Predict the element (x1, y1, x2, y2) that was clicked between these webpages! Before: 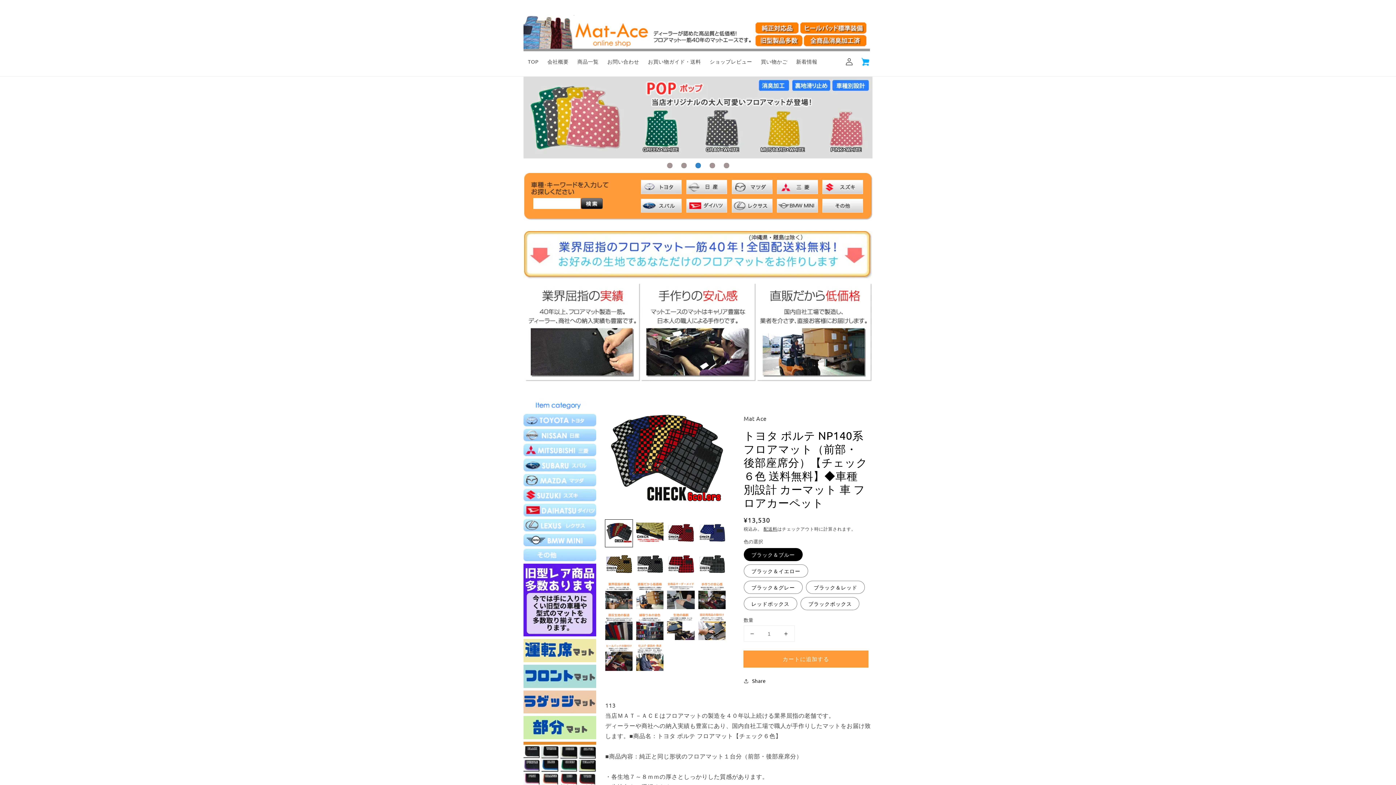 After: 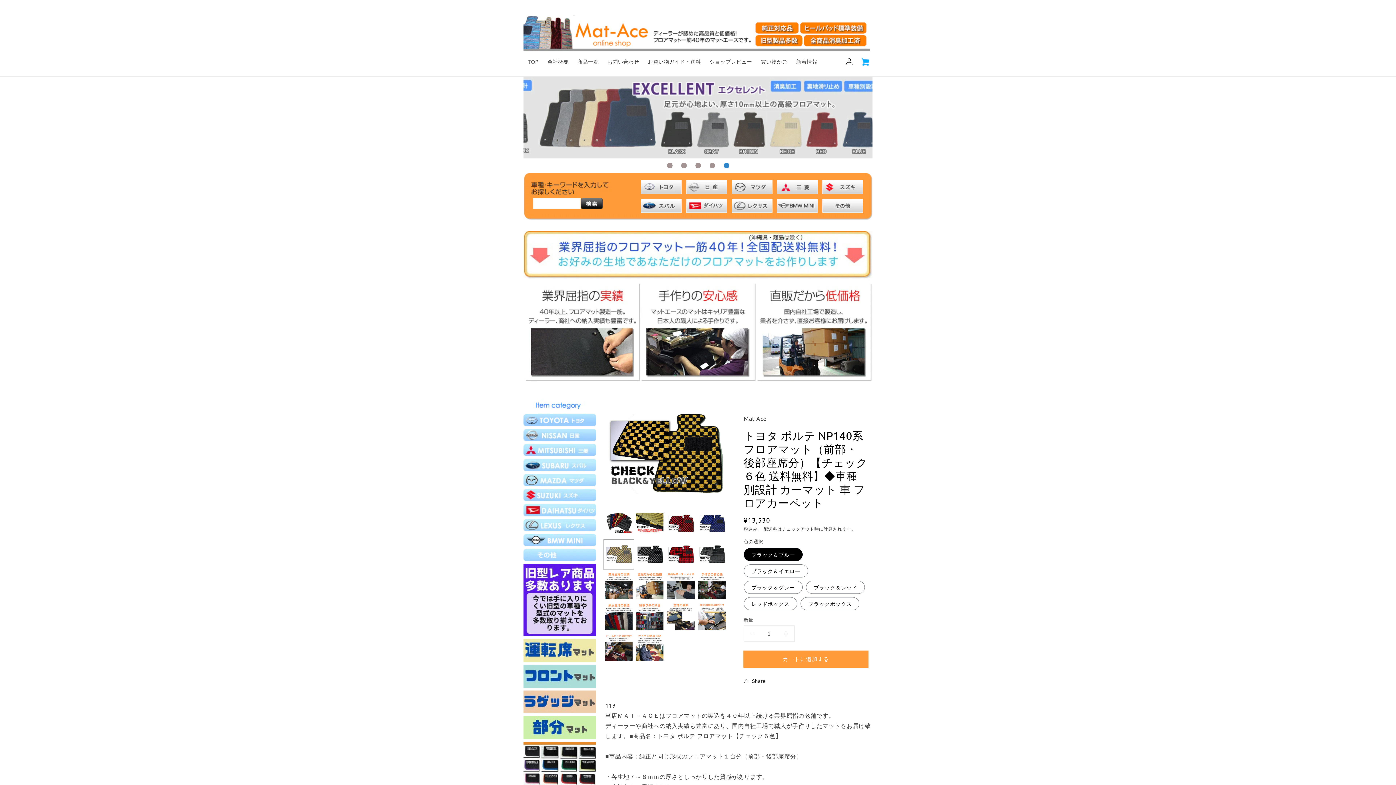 Action: bbox: (605, 551, 632, 578) label: Translation missing: ja.products.product.media.load_image